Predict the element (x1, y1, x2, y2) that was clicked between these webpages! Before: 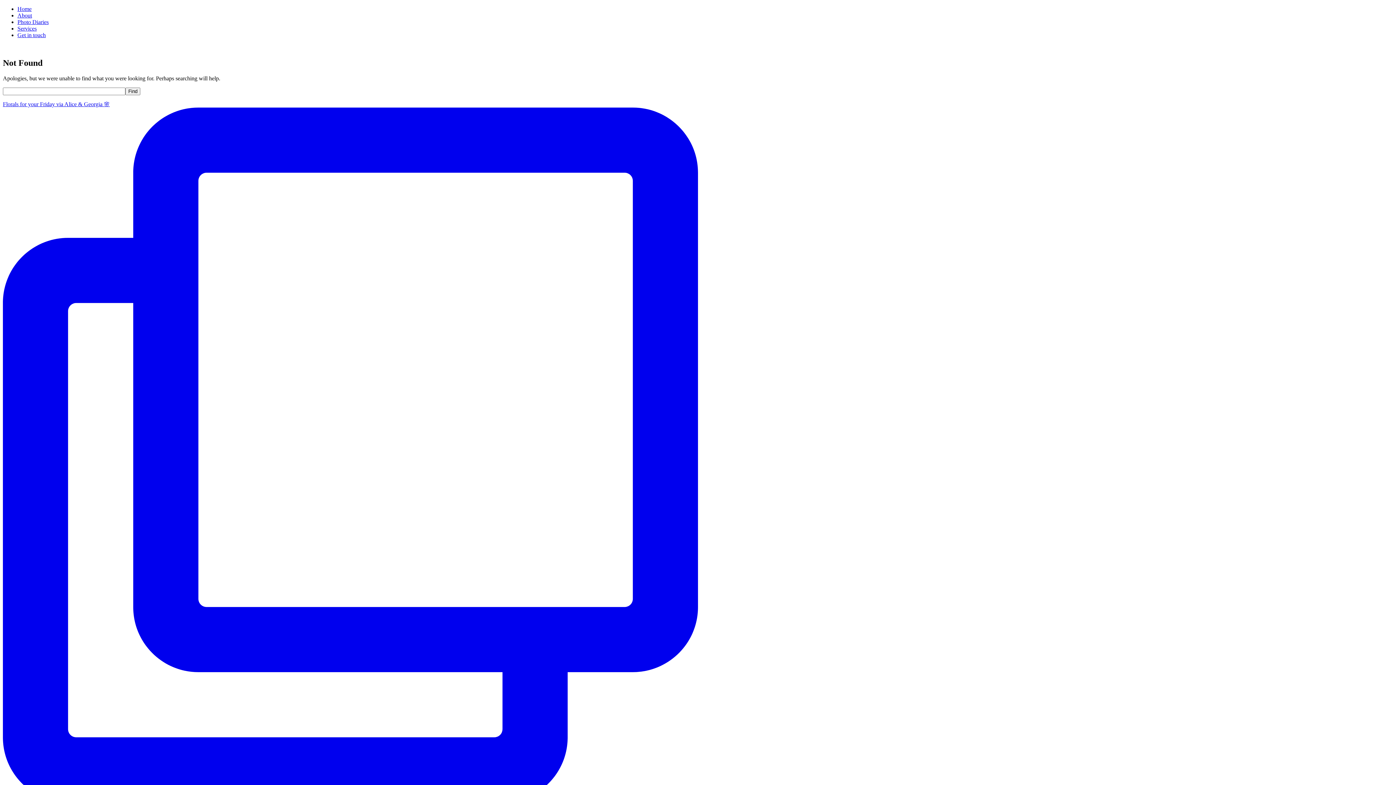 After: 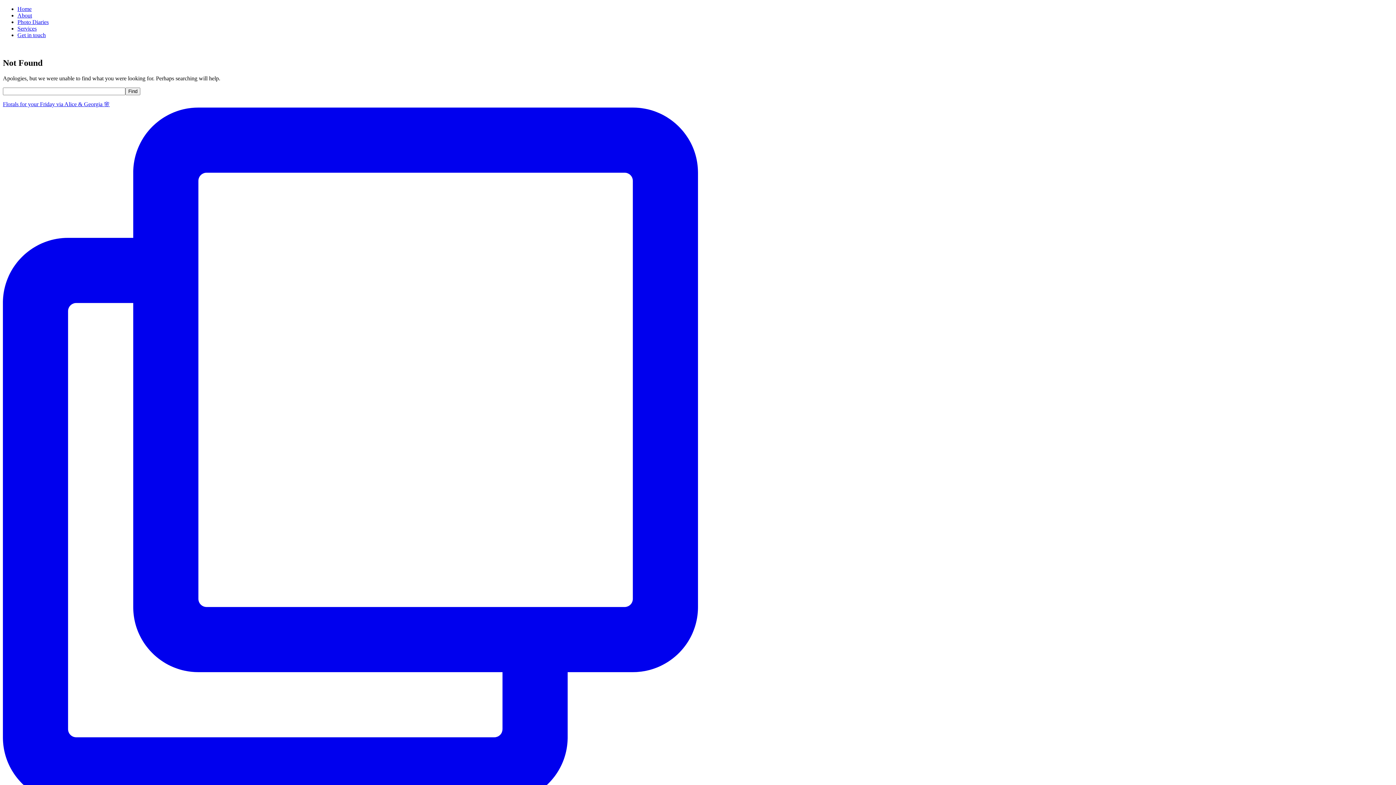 Action: label: Get in touch bbox: (17, 32, 45, 38)